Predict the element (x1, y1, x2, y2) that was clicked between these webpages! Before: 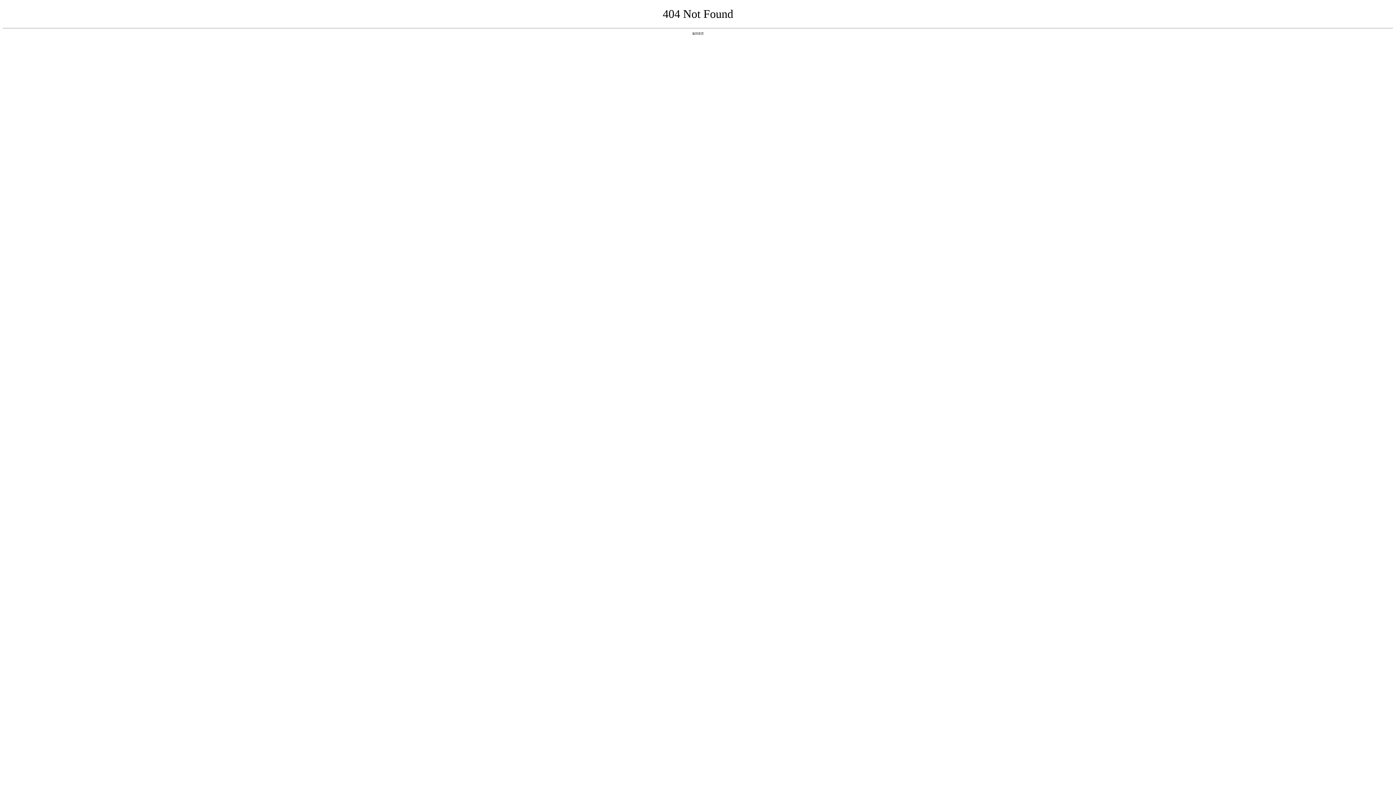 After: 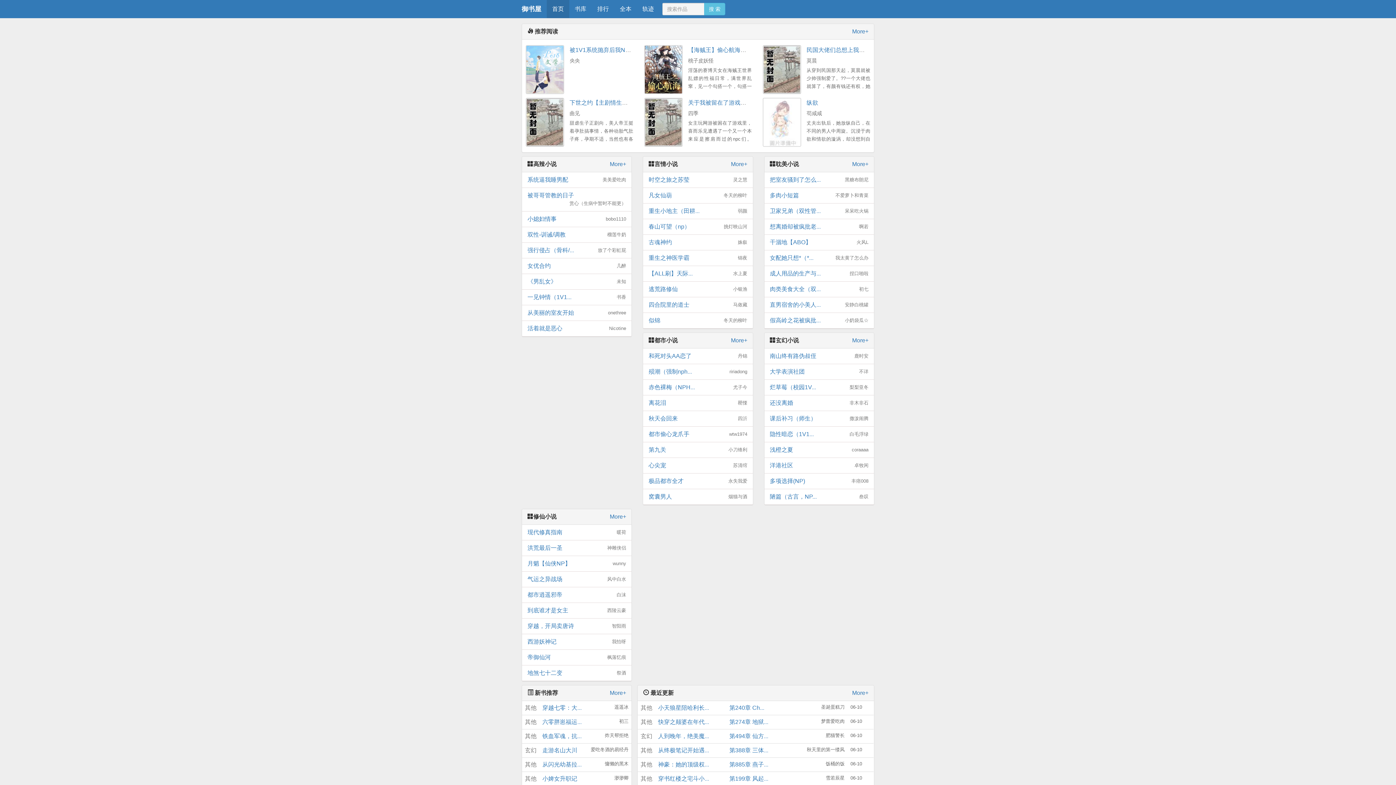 Action: label: 返回首页 bbox: (692, 31, 704, 35)